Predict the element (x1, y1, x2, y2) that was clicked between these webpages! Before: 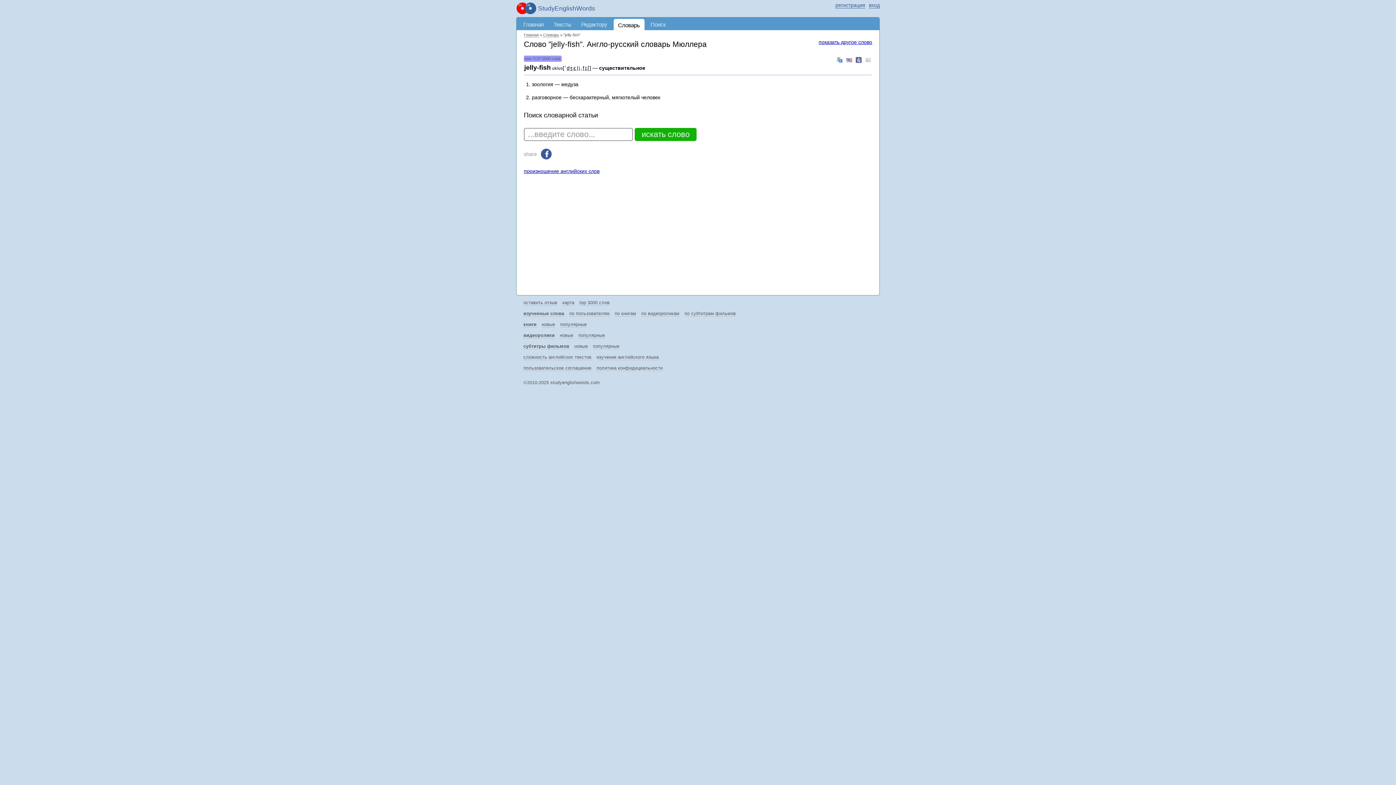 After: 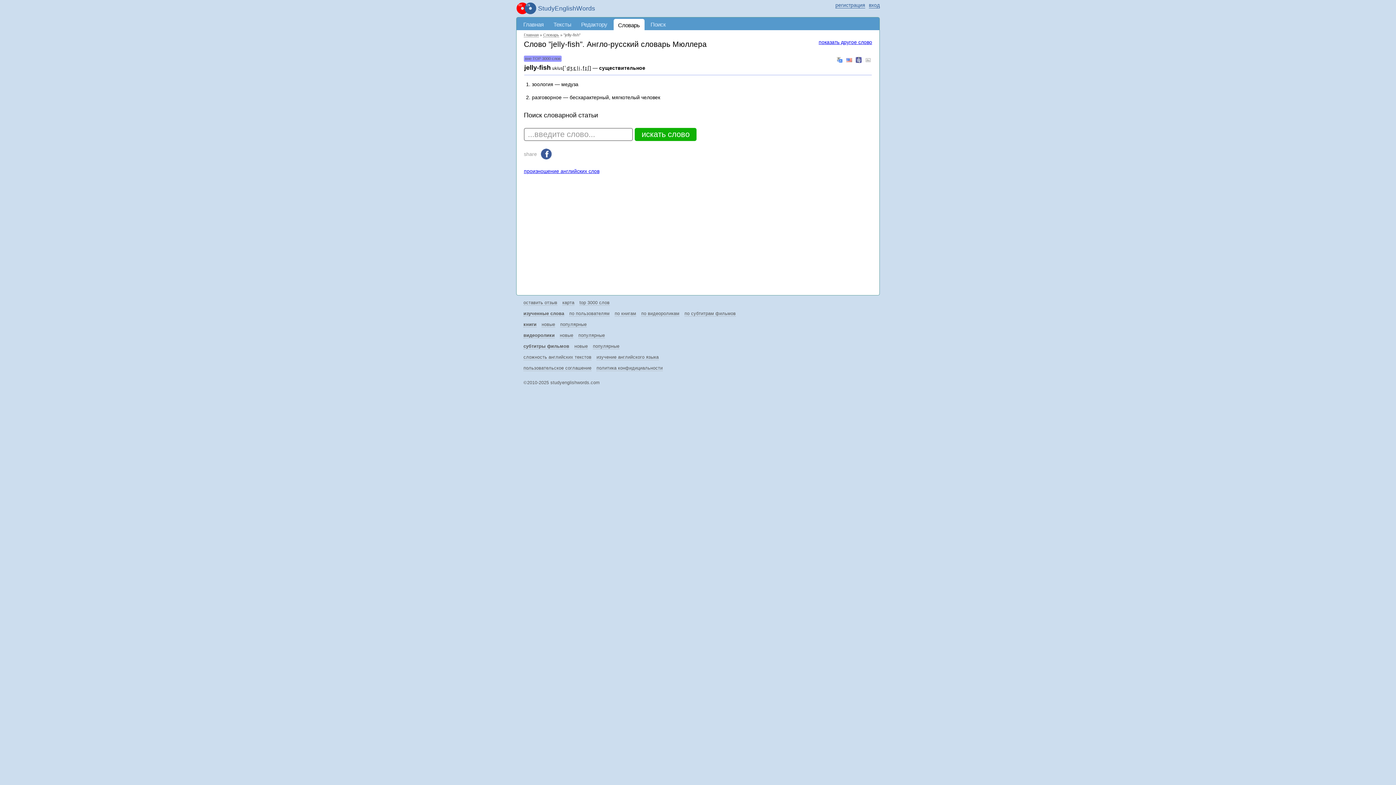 Action: bbox: (576, 64, 578, 71) label: l